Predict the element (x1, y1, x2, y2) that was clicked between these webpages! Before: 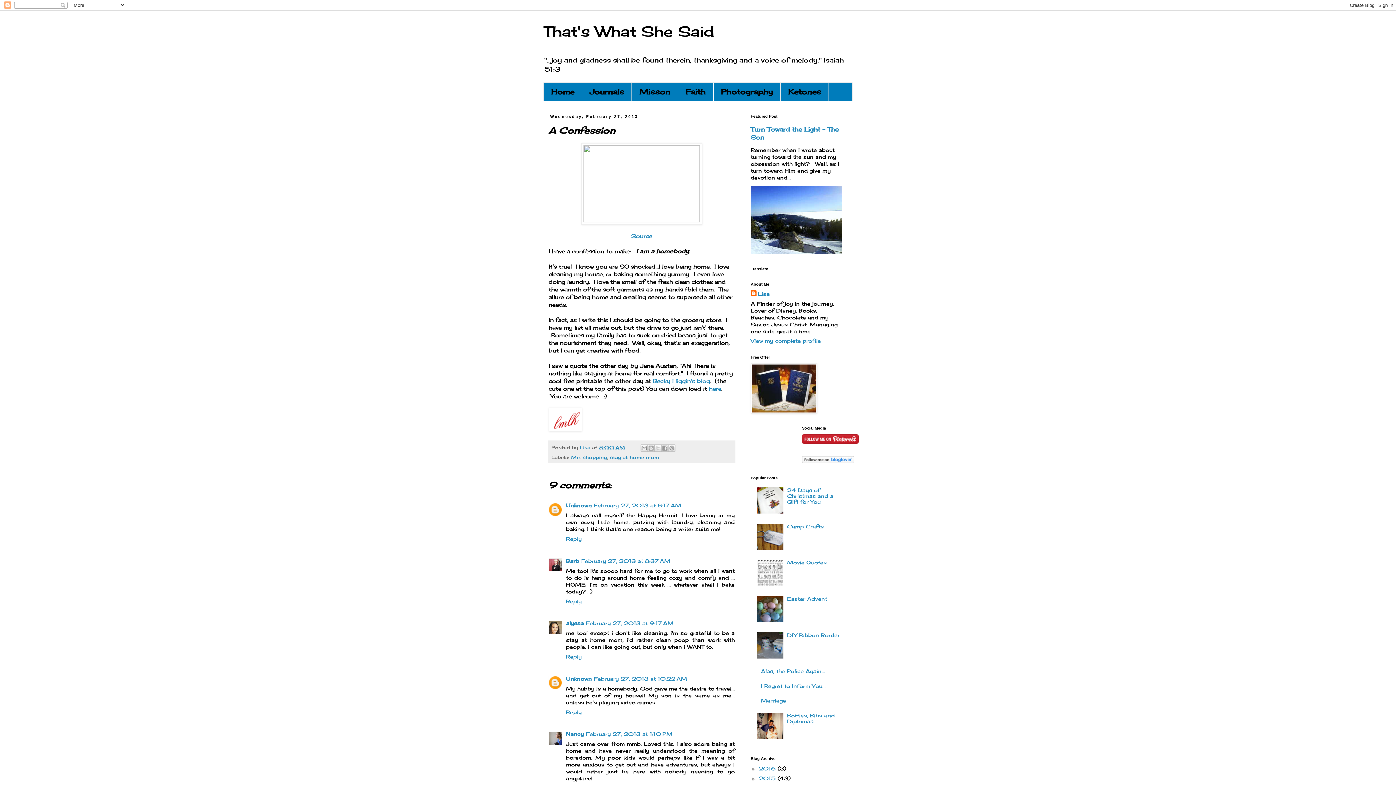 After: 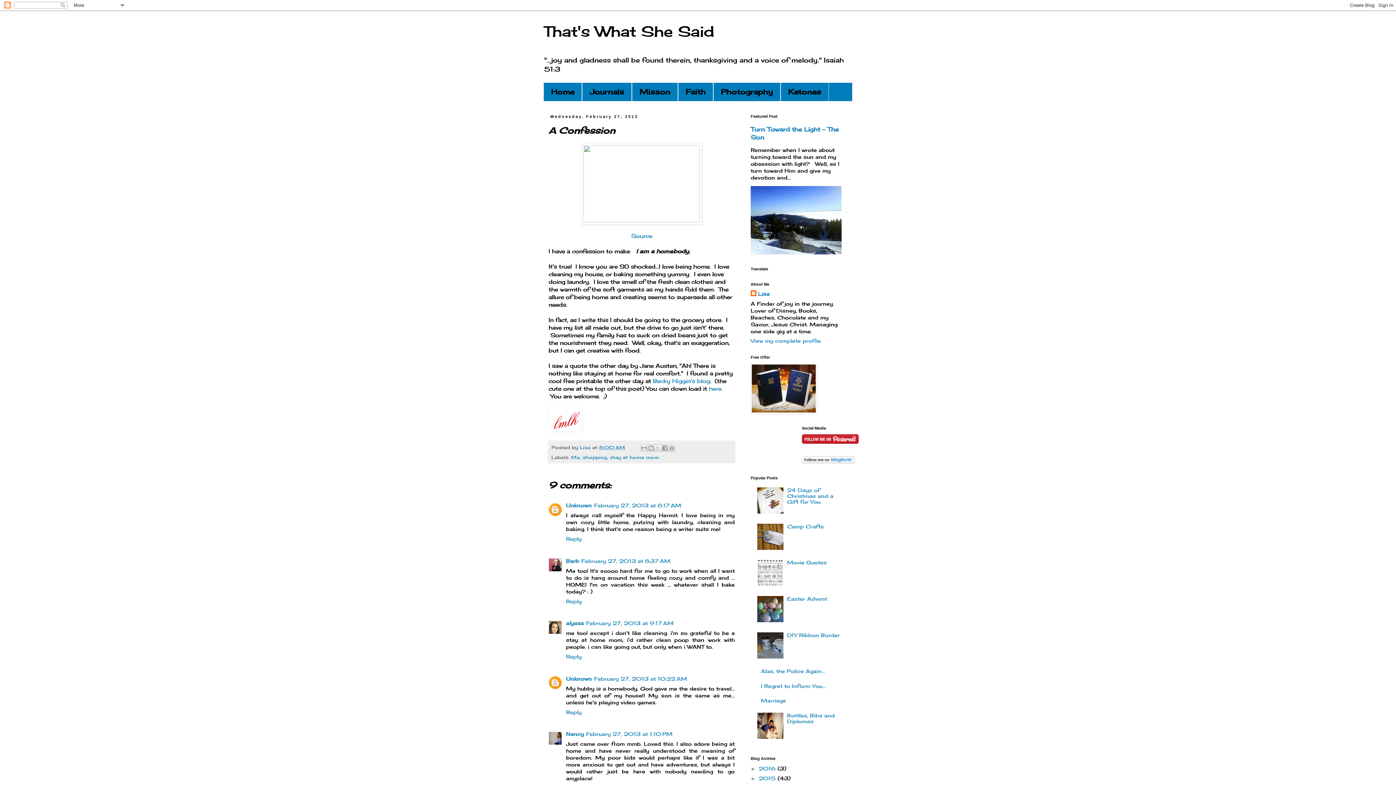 Action: bbox: (757, 617, 785, 623)